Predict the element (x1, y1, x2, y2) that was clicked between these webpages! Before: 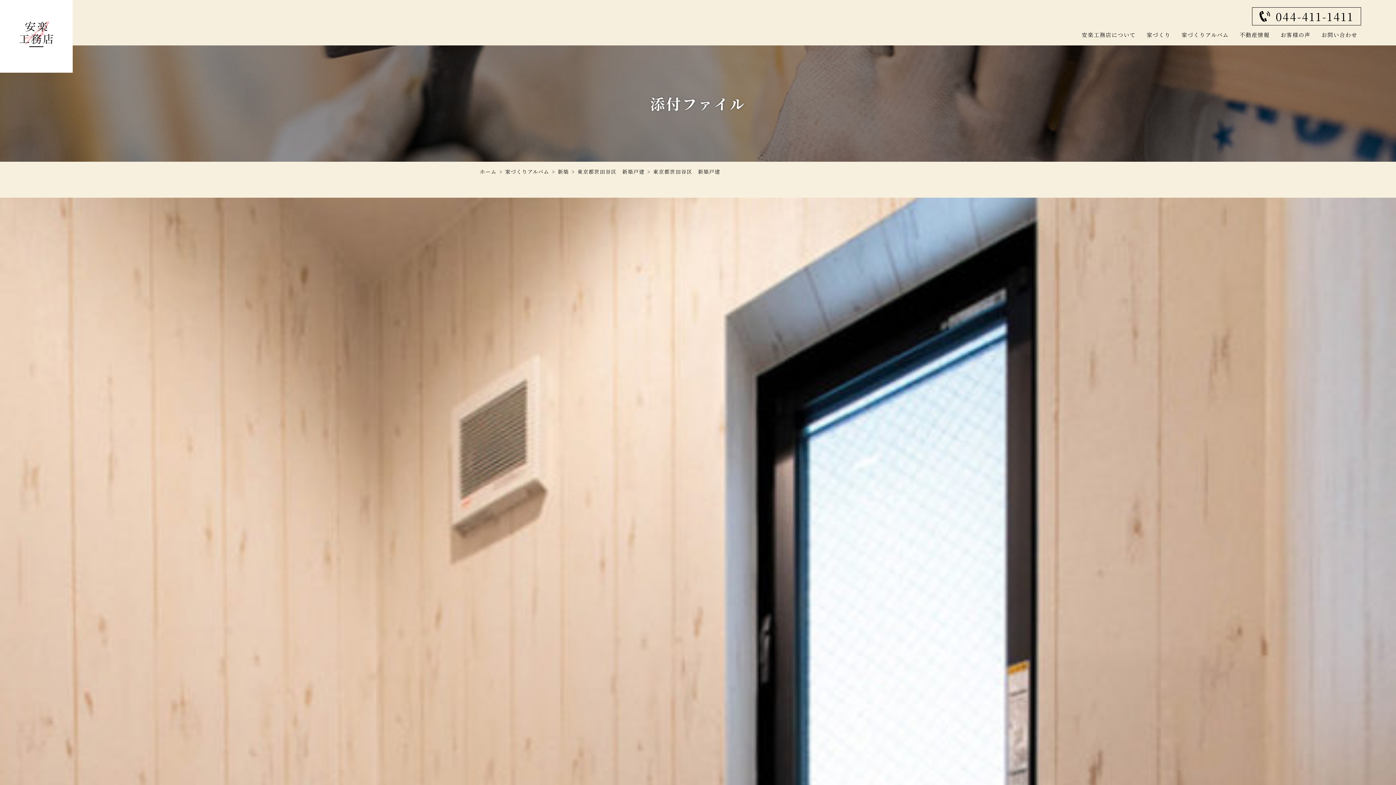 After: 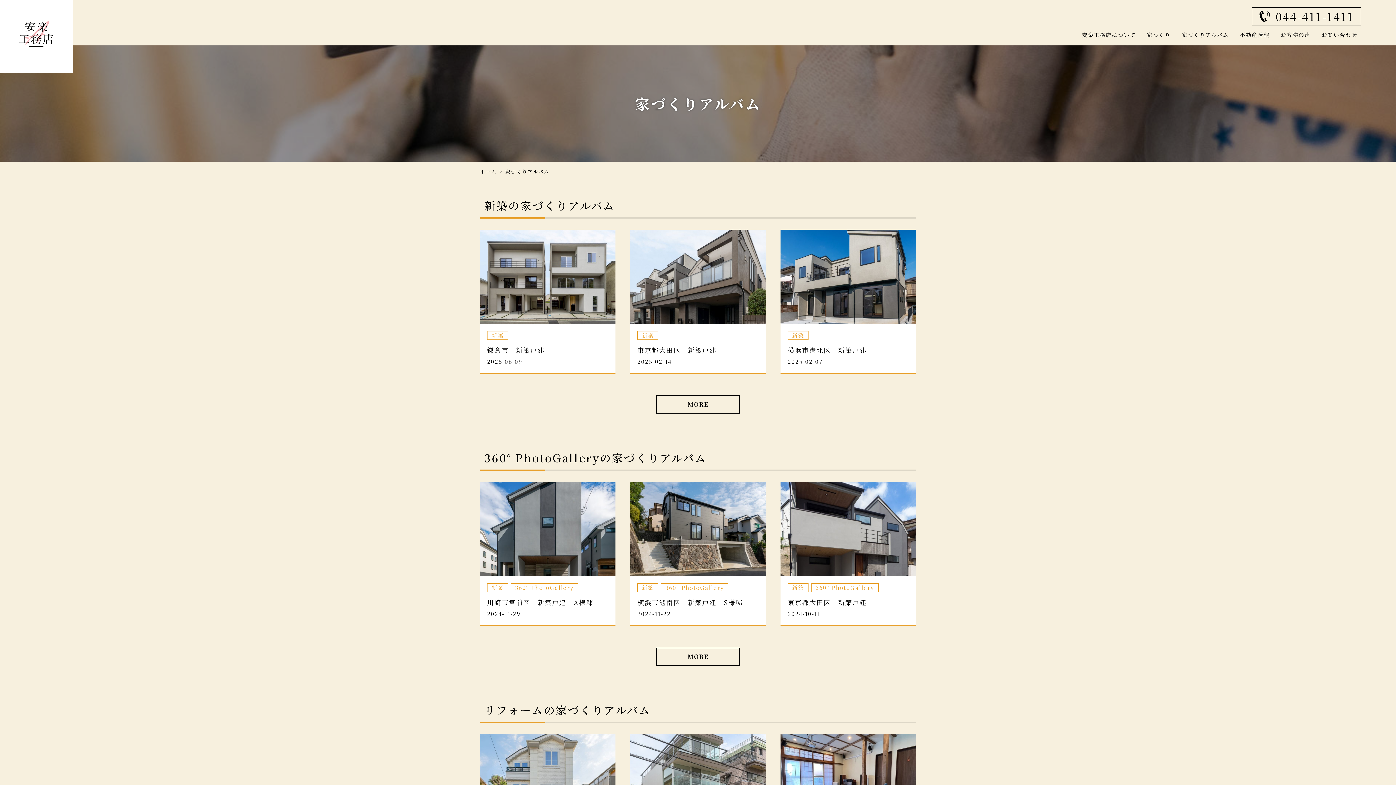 Action: label: 家づくりアルバム bbox: (1178, 27, 1232, 41)